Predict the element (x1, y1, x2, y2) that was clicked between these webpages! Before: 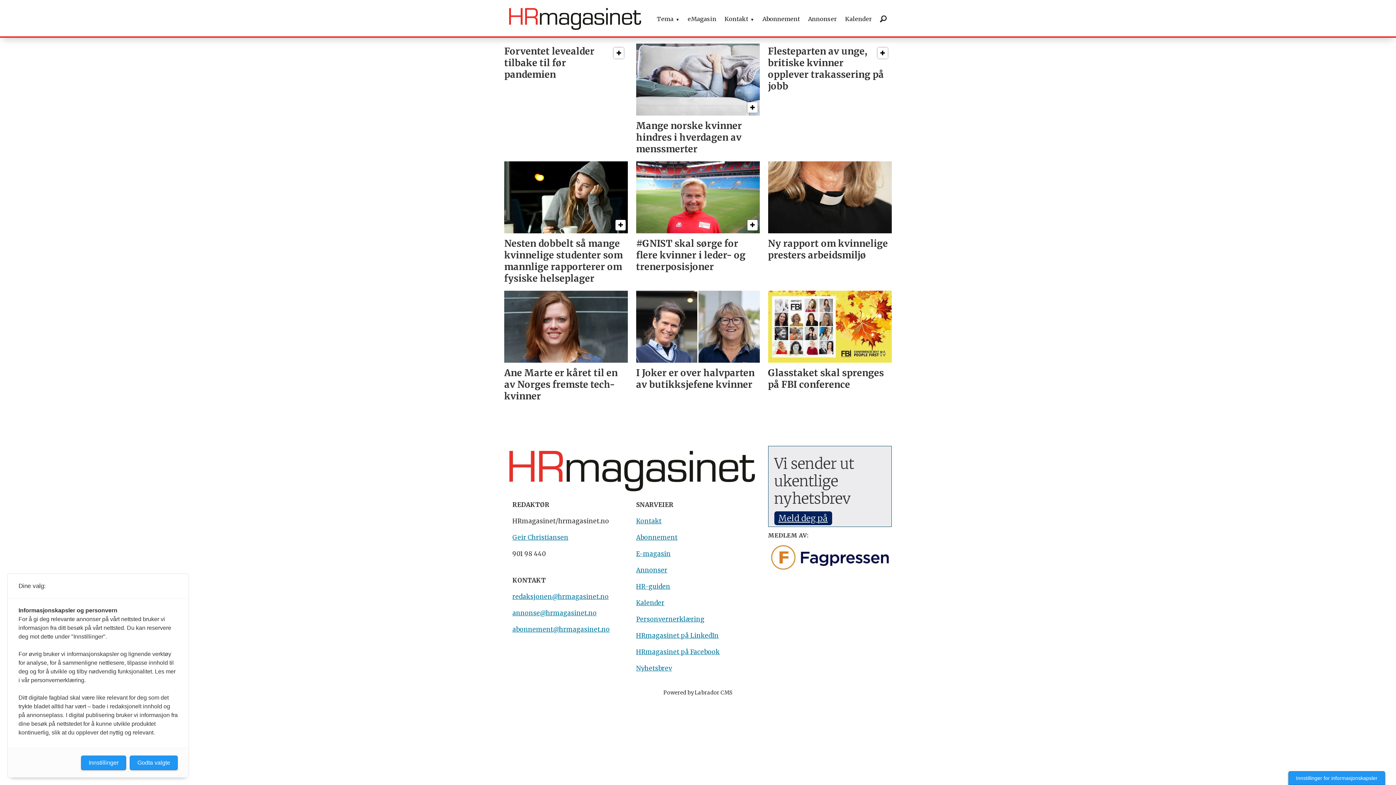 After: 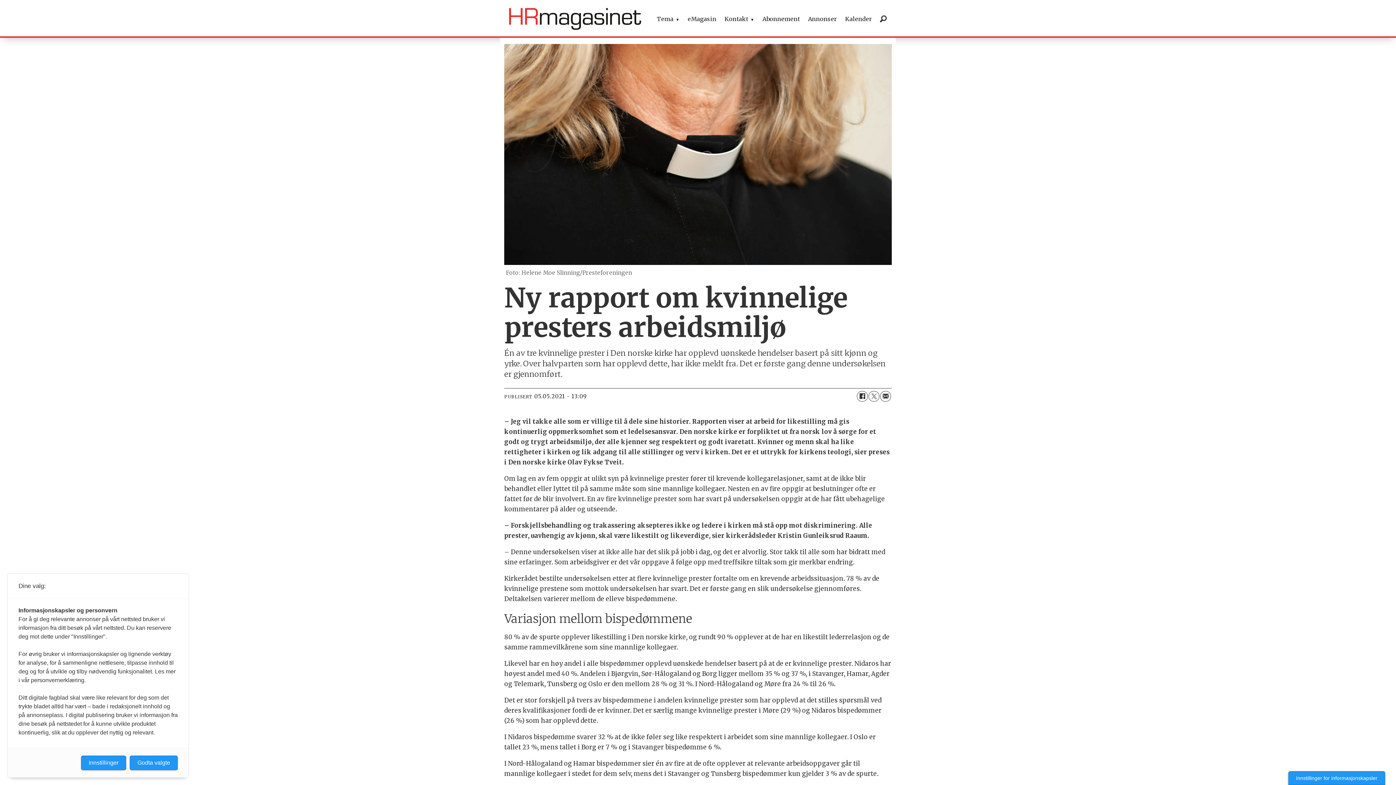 Action: label: Ny rapport om kvinnelige presters arbeidsmiljø bbox: (768, 161, 891, 262)